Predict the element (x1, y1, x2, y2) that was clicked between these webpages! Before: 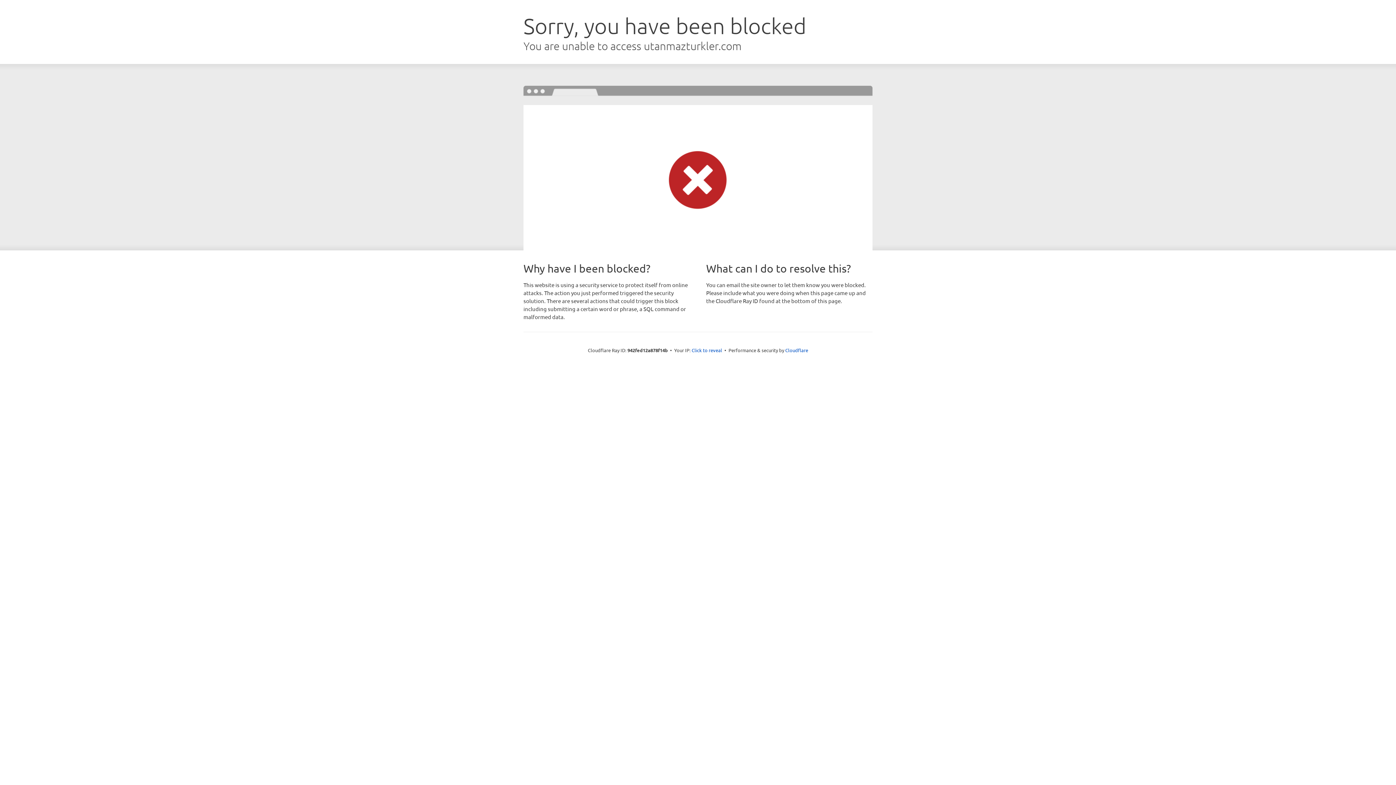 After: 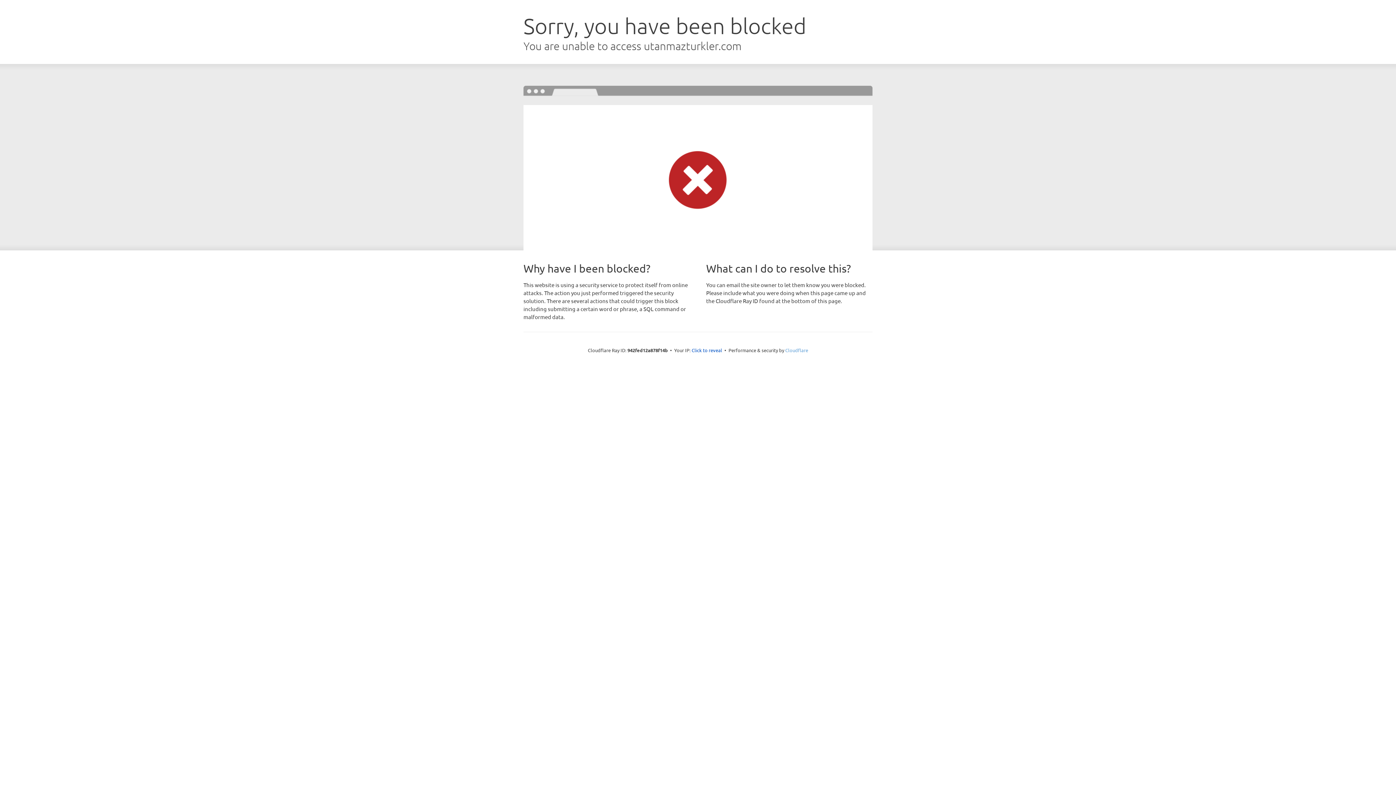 Action: label: Cloudflare bbox: (785, 347, 808, 353)